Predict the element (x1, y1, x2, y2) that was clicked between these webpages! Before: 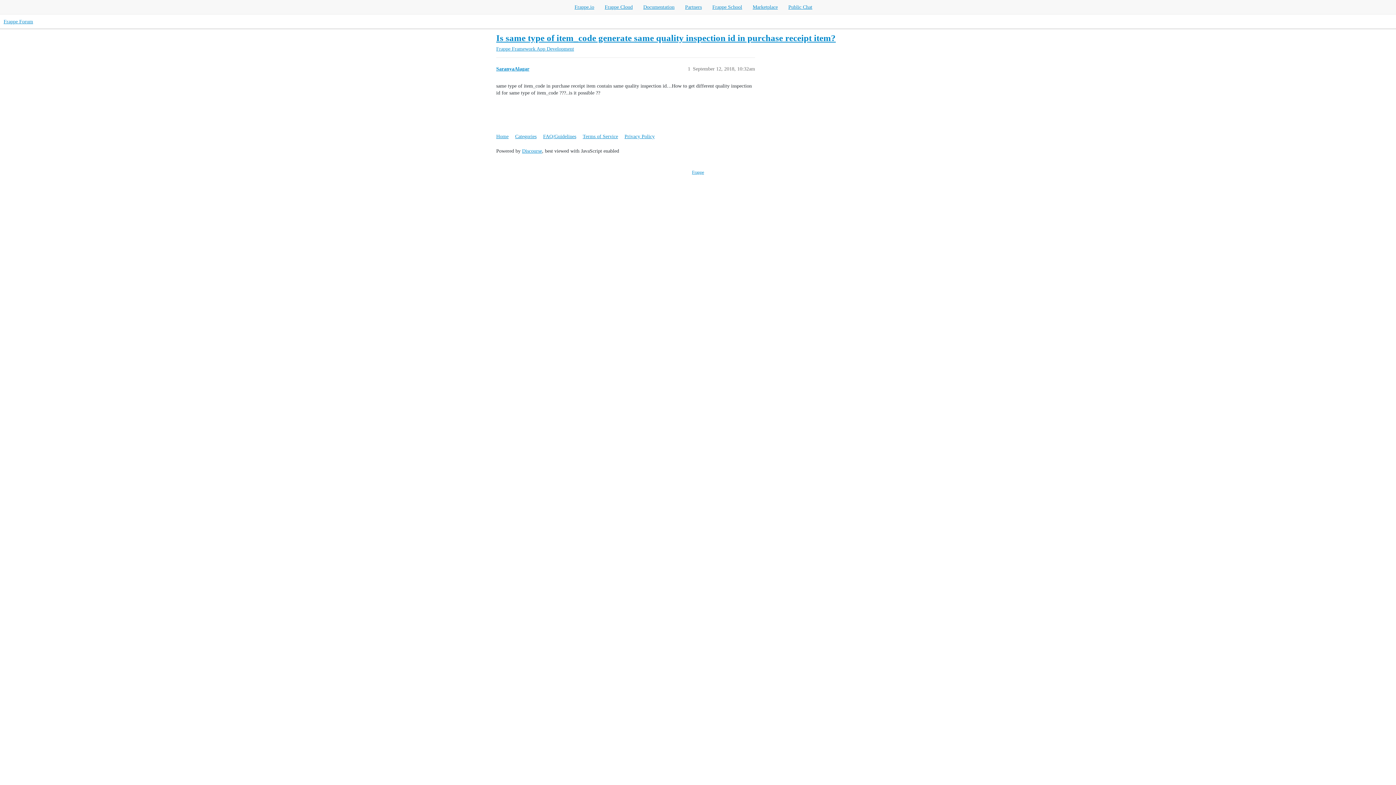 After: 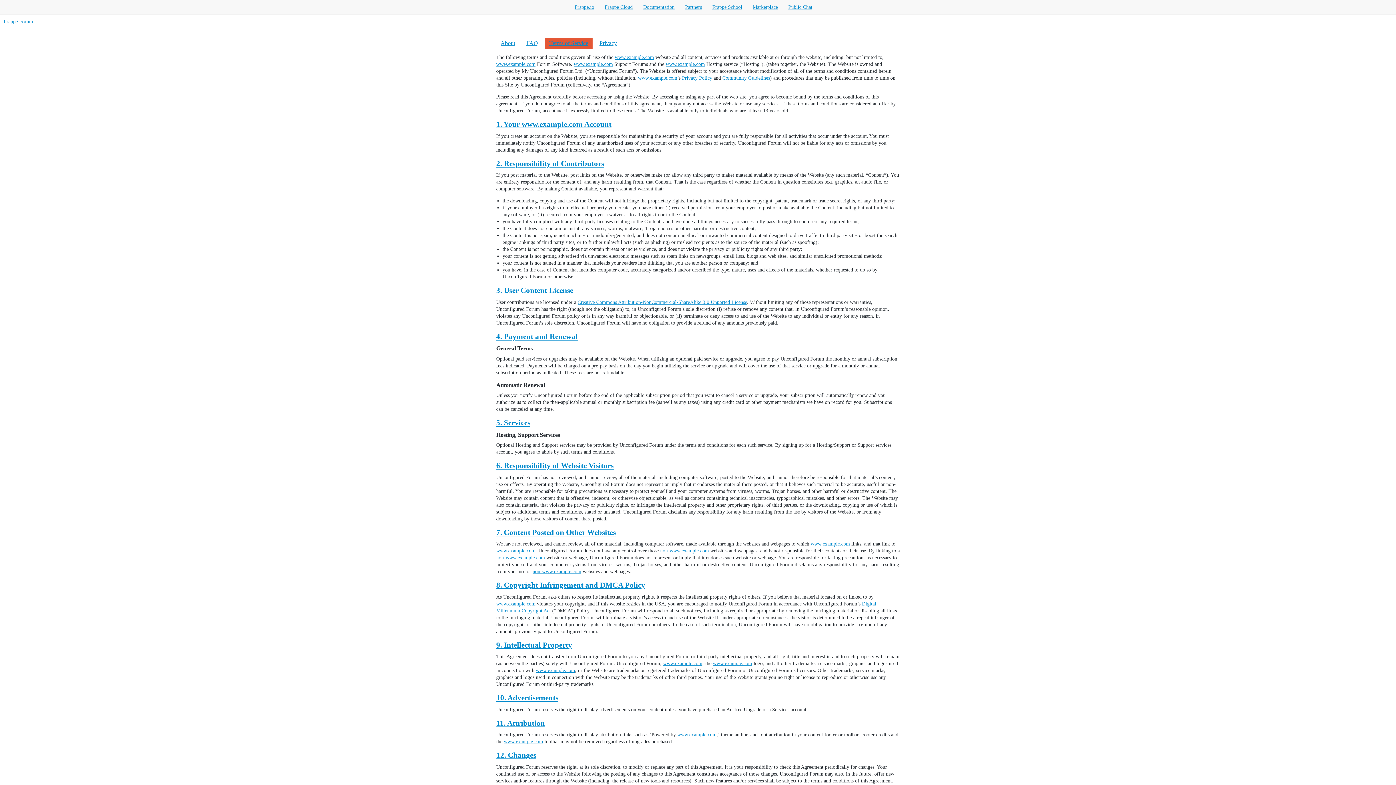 Action: bbox: (582, 130, 623, 142) label: Terms of Service